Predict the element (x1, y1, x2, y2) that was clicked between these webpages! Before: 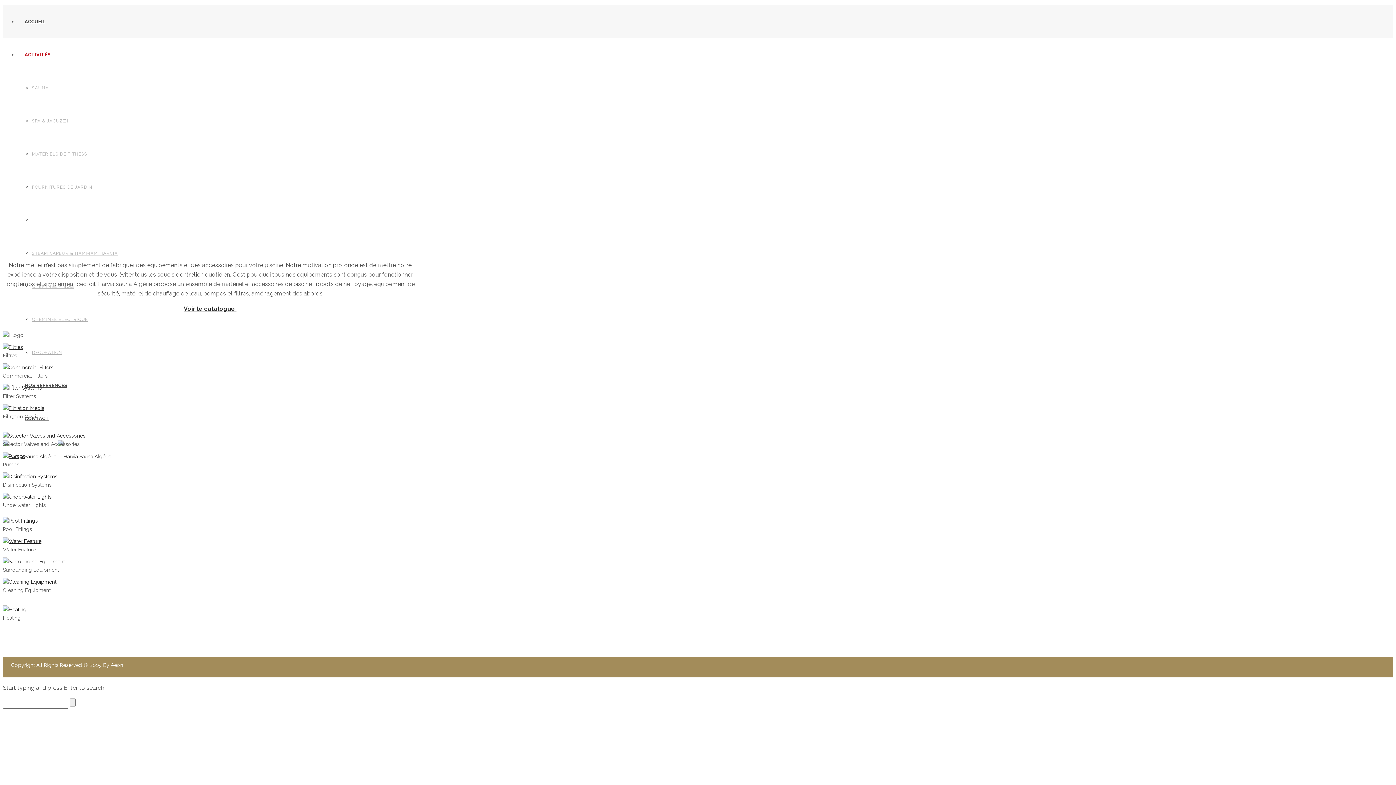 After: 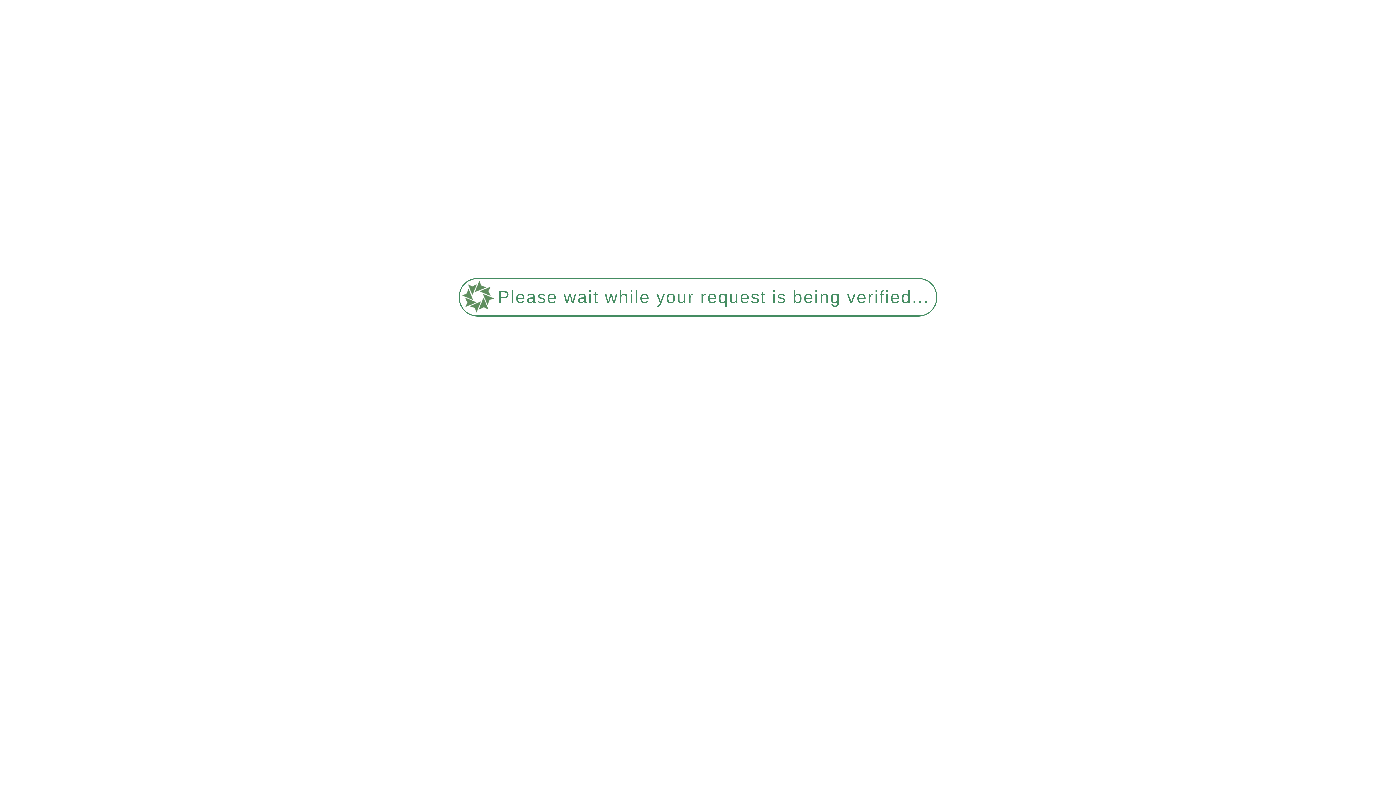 Action: bbox: (32, 118, 68, 123) label: SPA & JACUZZI